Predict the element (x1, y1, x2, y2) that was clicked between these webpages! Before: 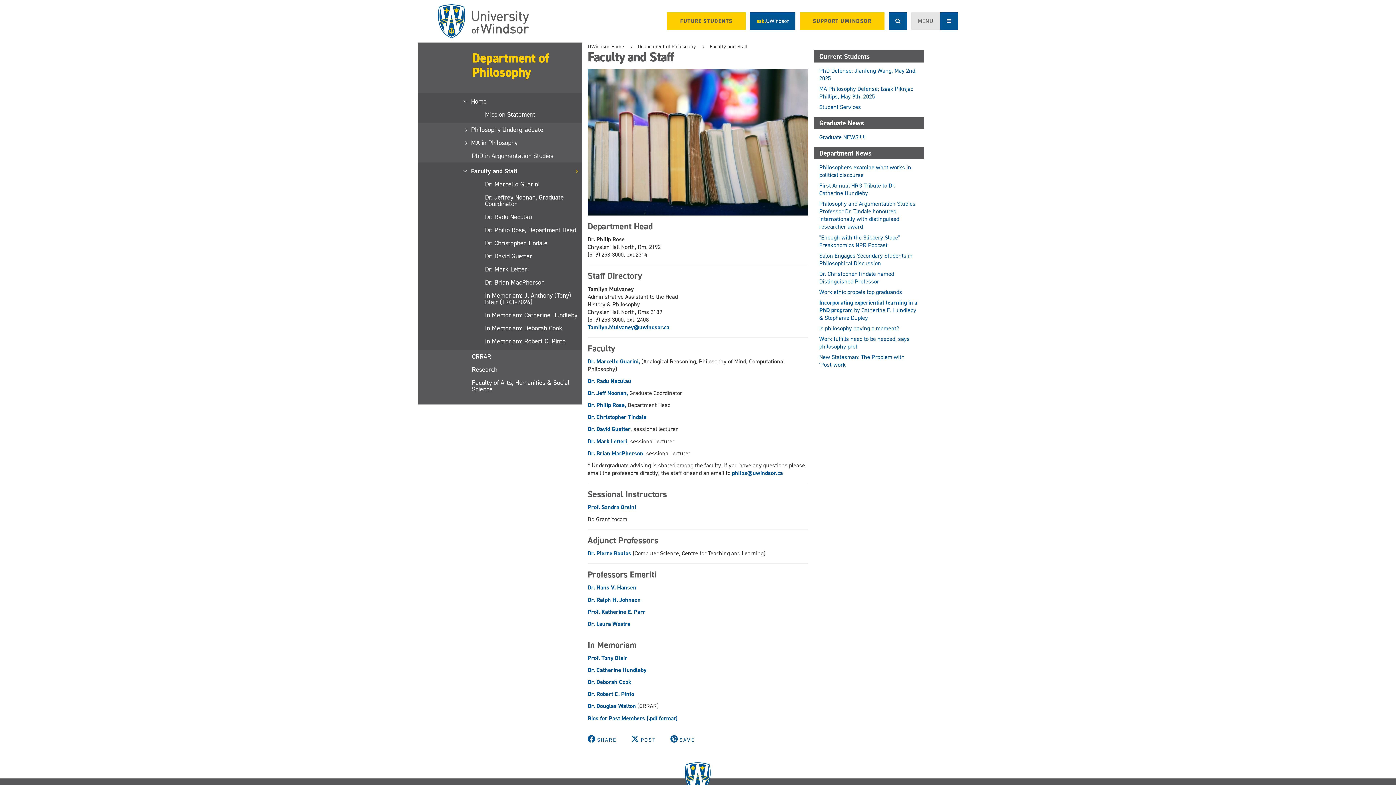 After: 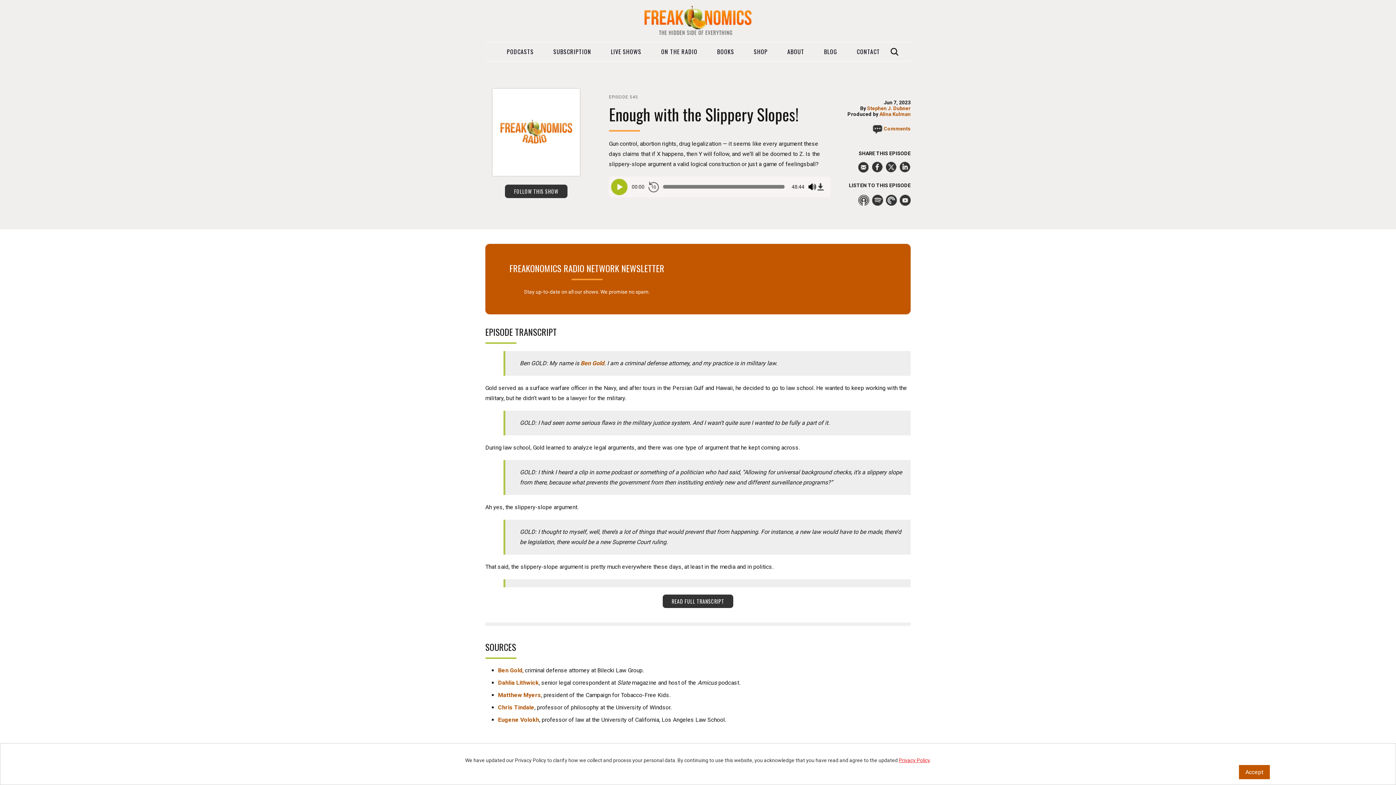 Action: bbox: (819, 233, 900, 248) label: "Enough with the Slippery Slope" Freakonomics NPR Podcast